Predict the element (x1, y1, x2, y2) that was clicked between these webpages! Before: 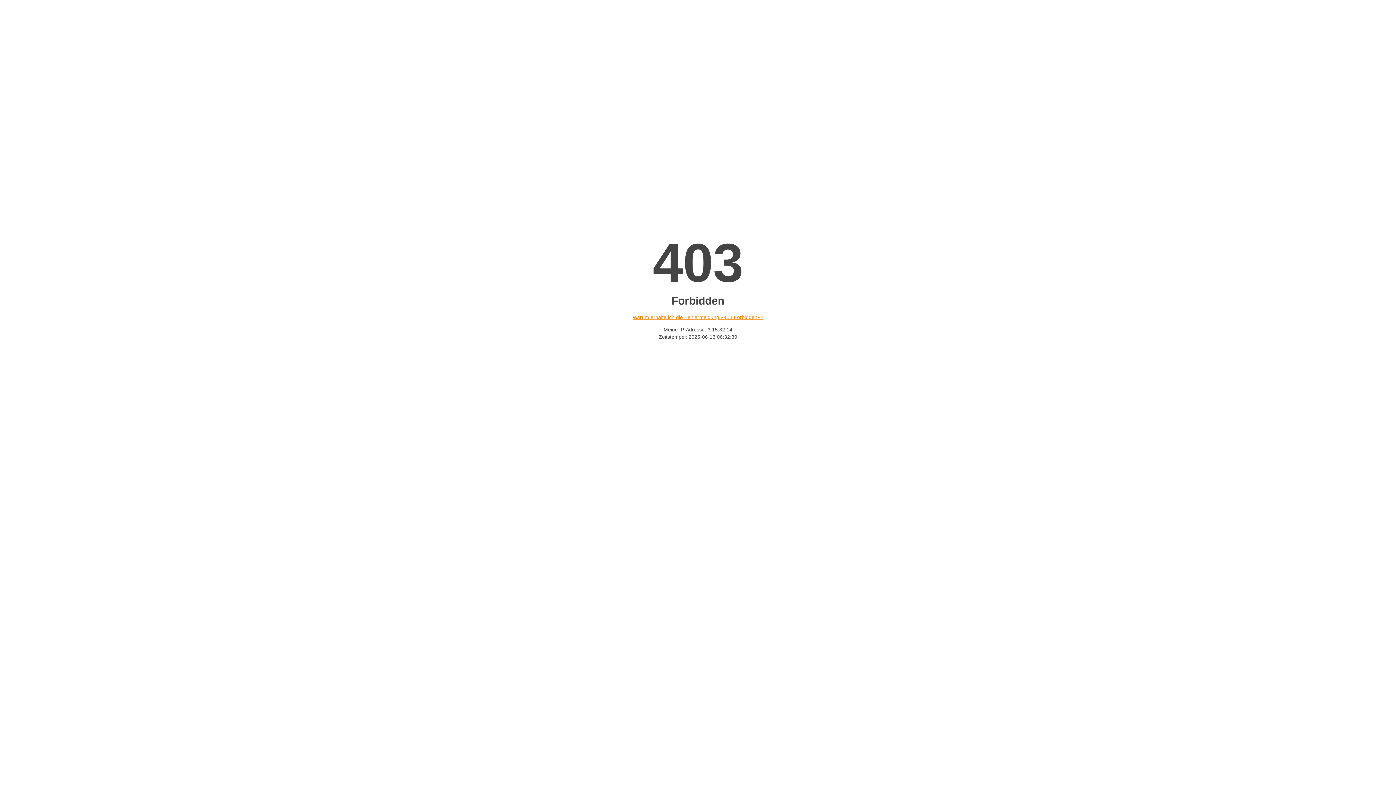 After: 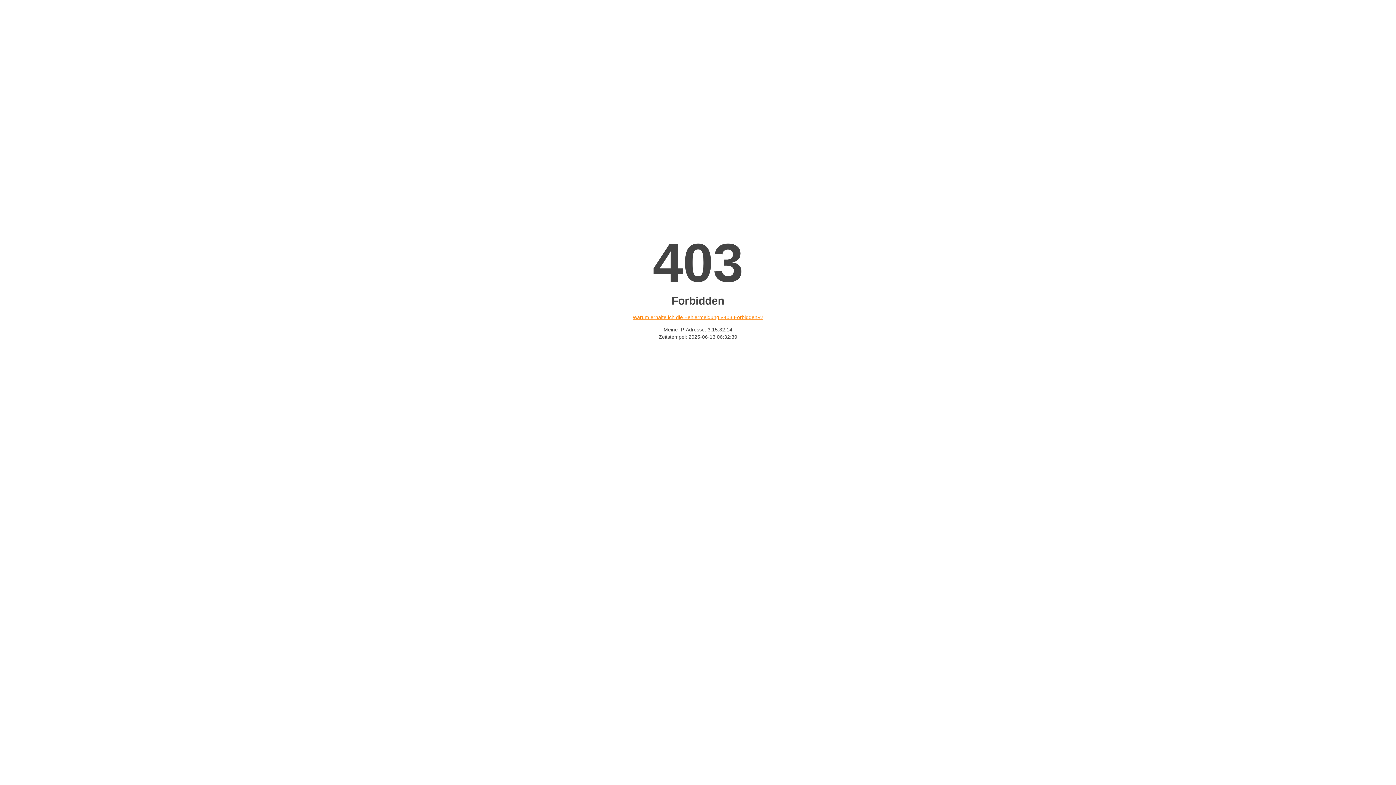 Action: label: Warum erhalte ich die Fehlermeldung «403 Forbidden»? bbox: (632, 314, 763, 320)